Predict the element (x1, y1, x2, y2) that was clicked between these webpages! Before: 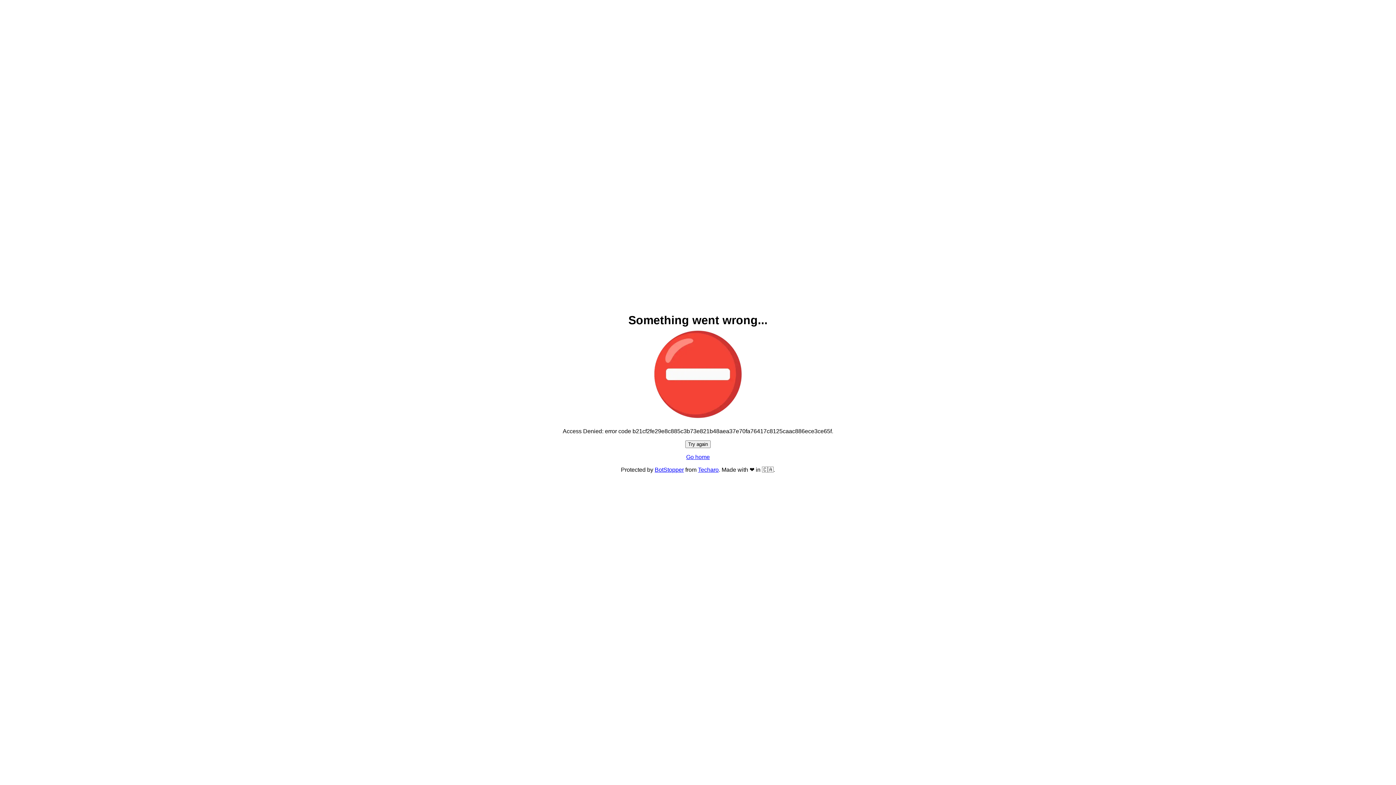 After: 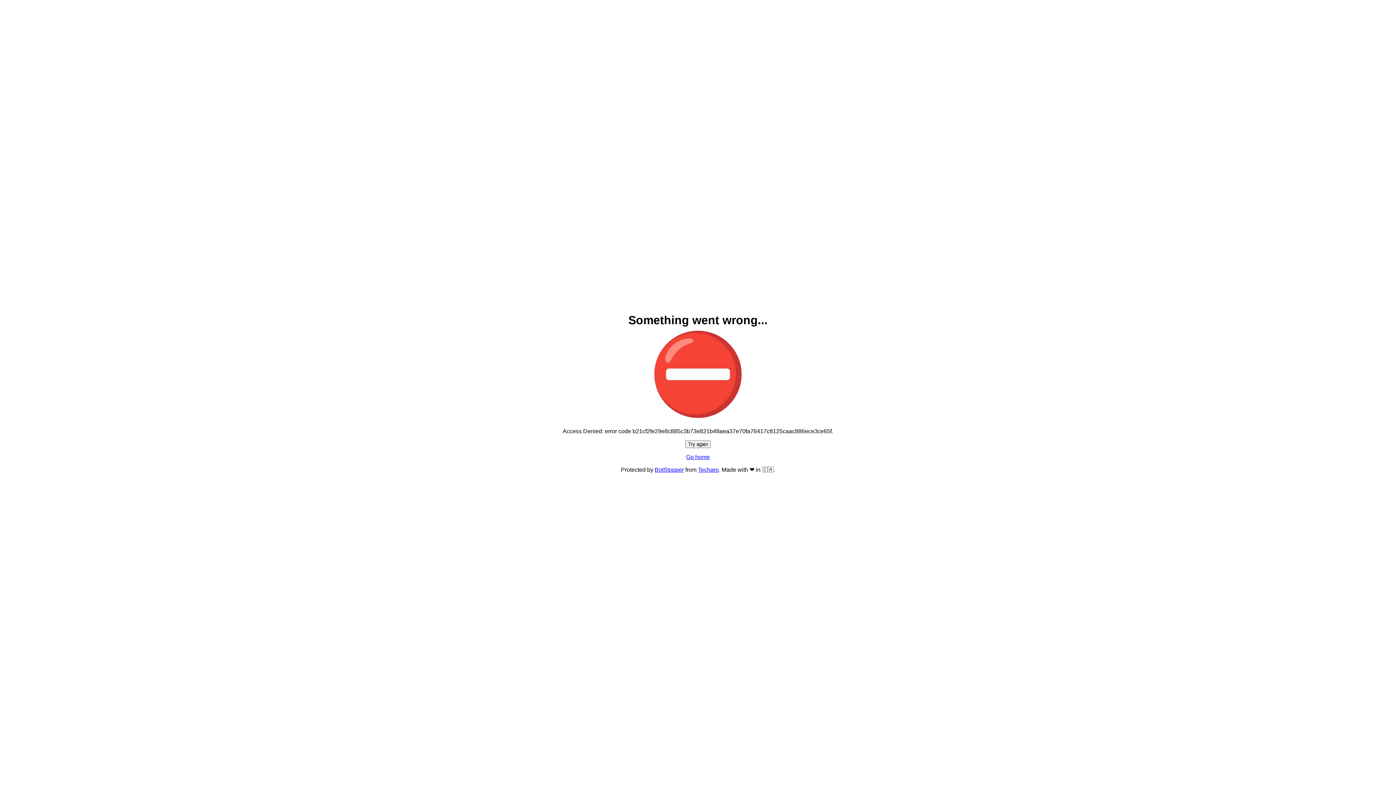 Action: label: Try again bbox: (685, 440, 710, 448)